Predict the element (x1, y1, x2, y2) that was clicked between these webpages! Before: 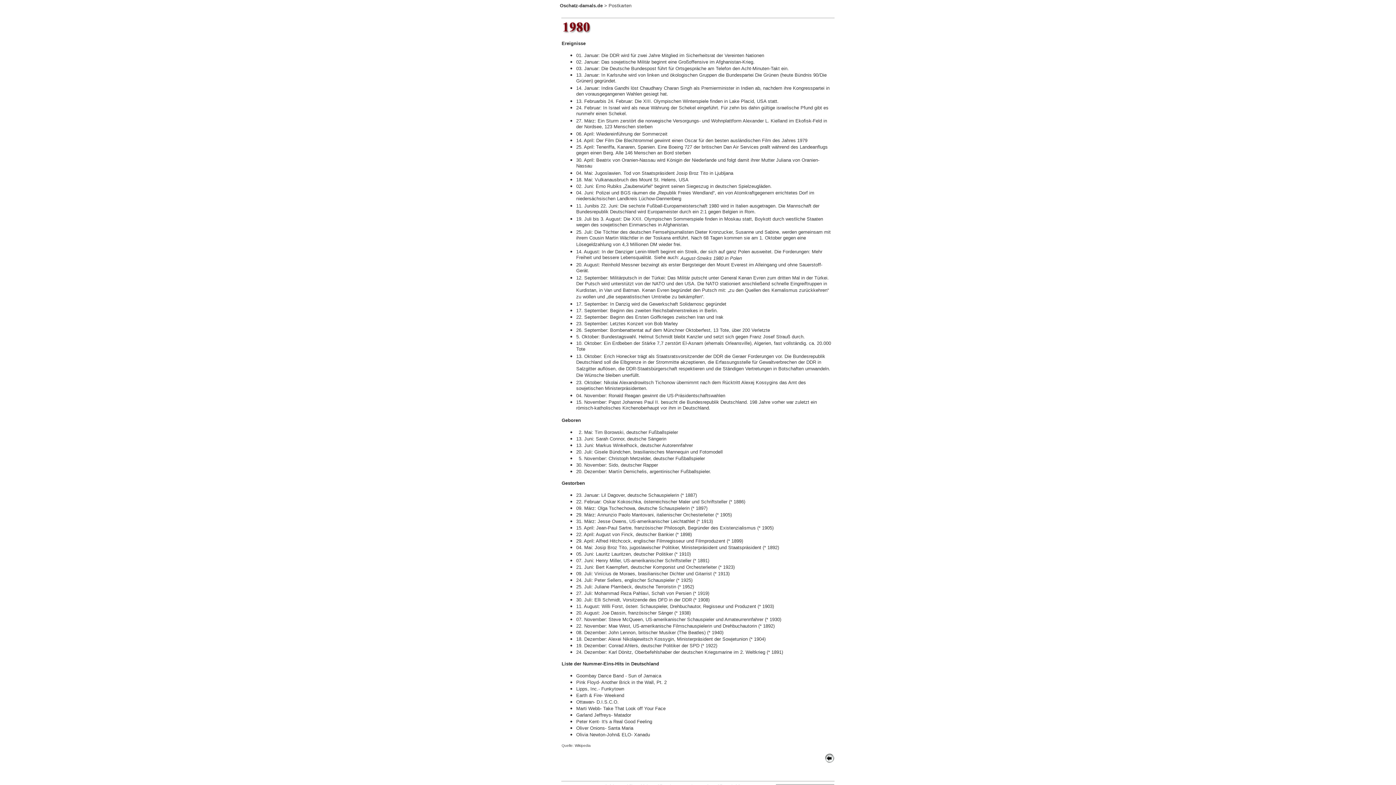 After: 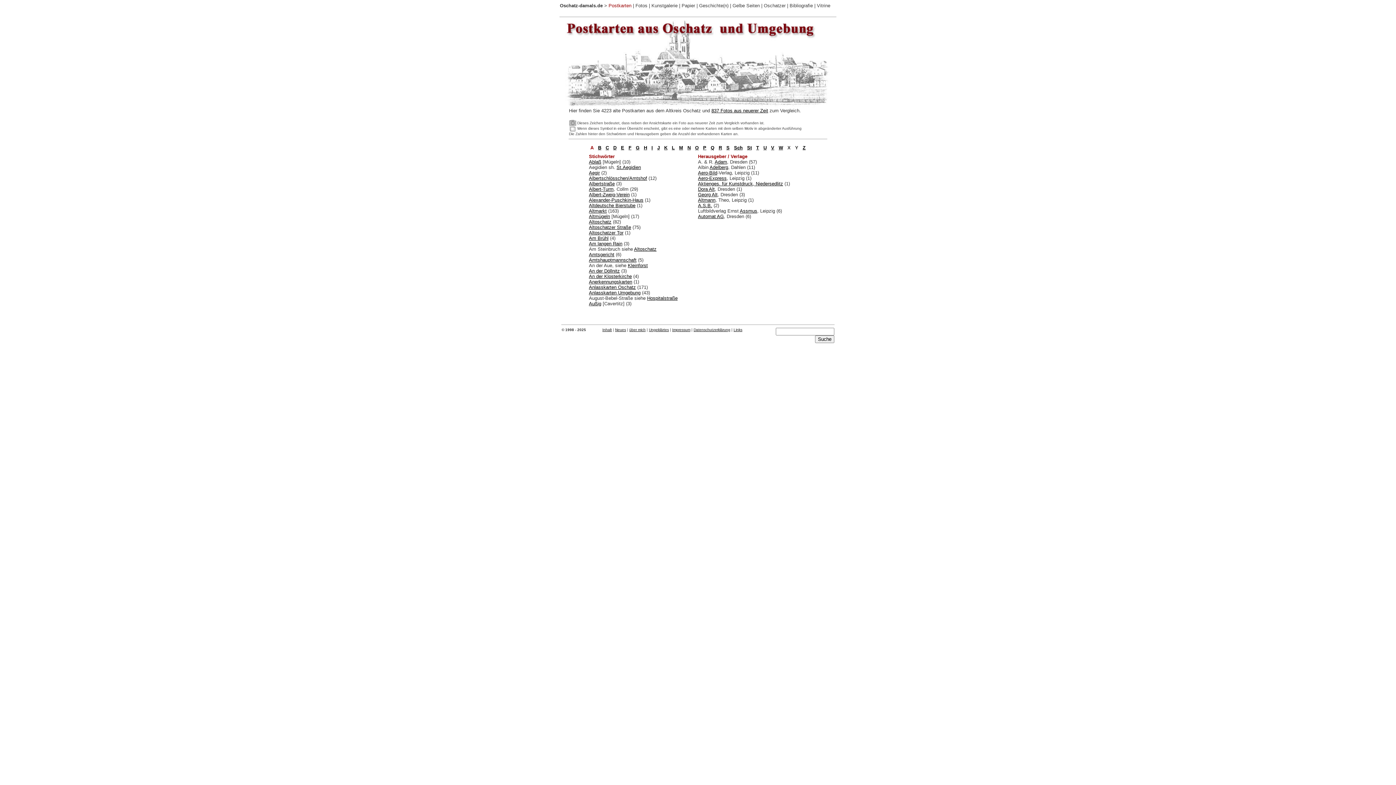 Action: label: Postkarten bbox: (608, 2, 631, 8)